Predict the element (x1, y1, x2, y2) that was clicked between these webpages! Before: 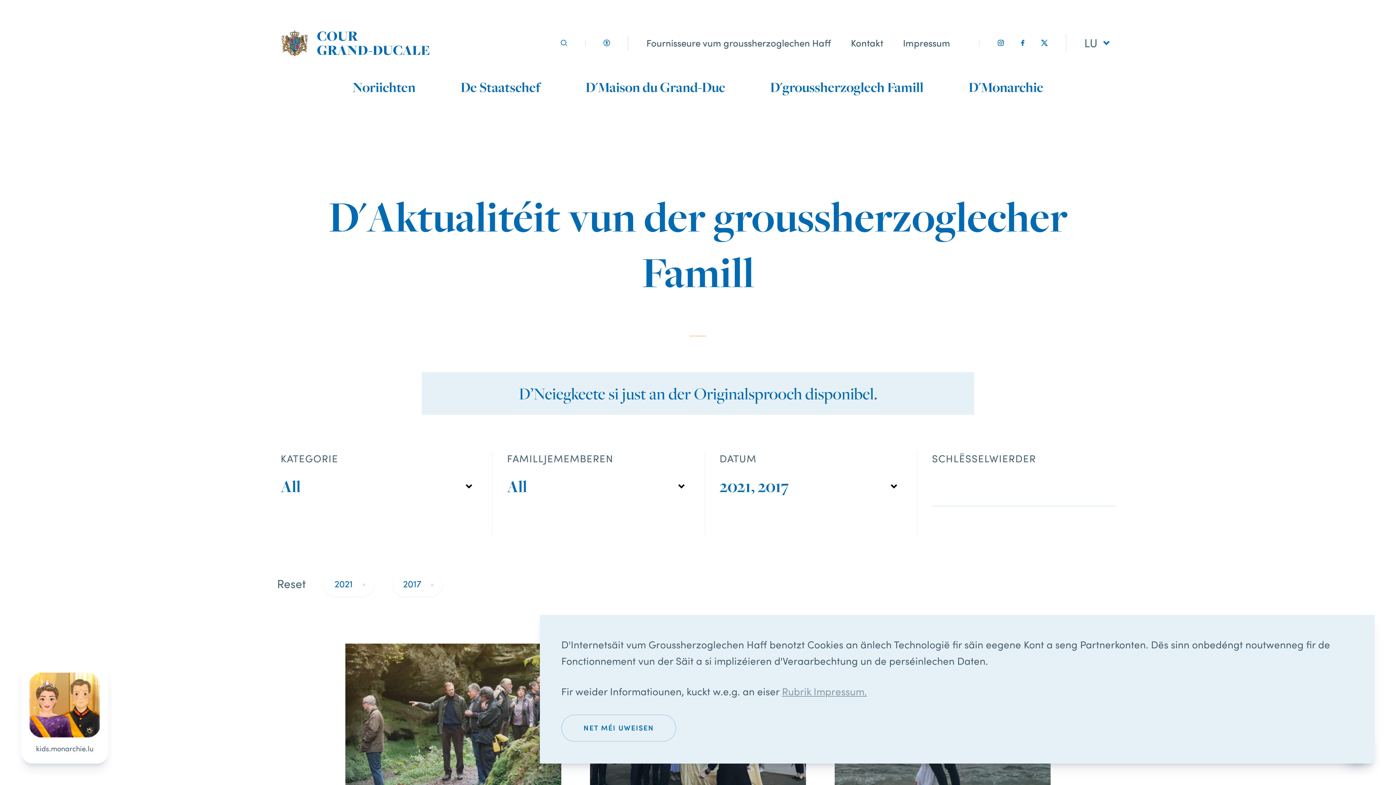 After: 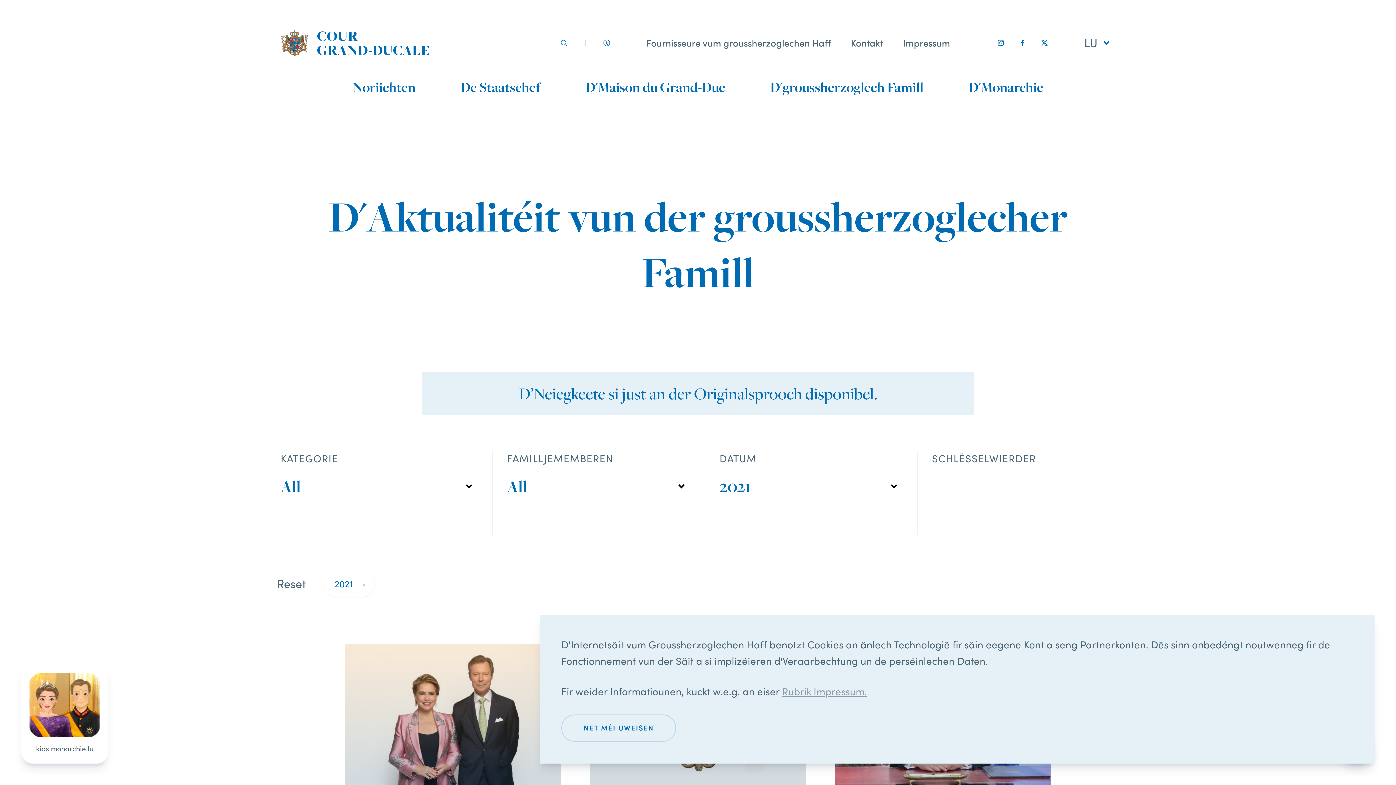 Action: label: 2017 bbox: (403, 576, 421, 591)